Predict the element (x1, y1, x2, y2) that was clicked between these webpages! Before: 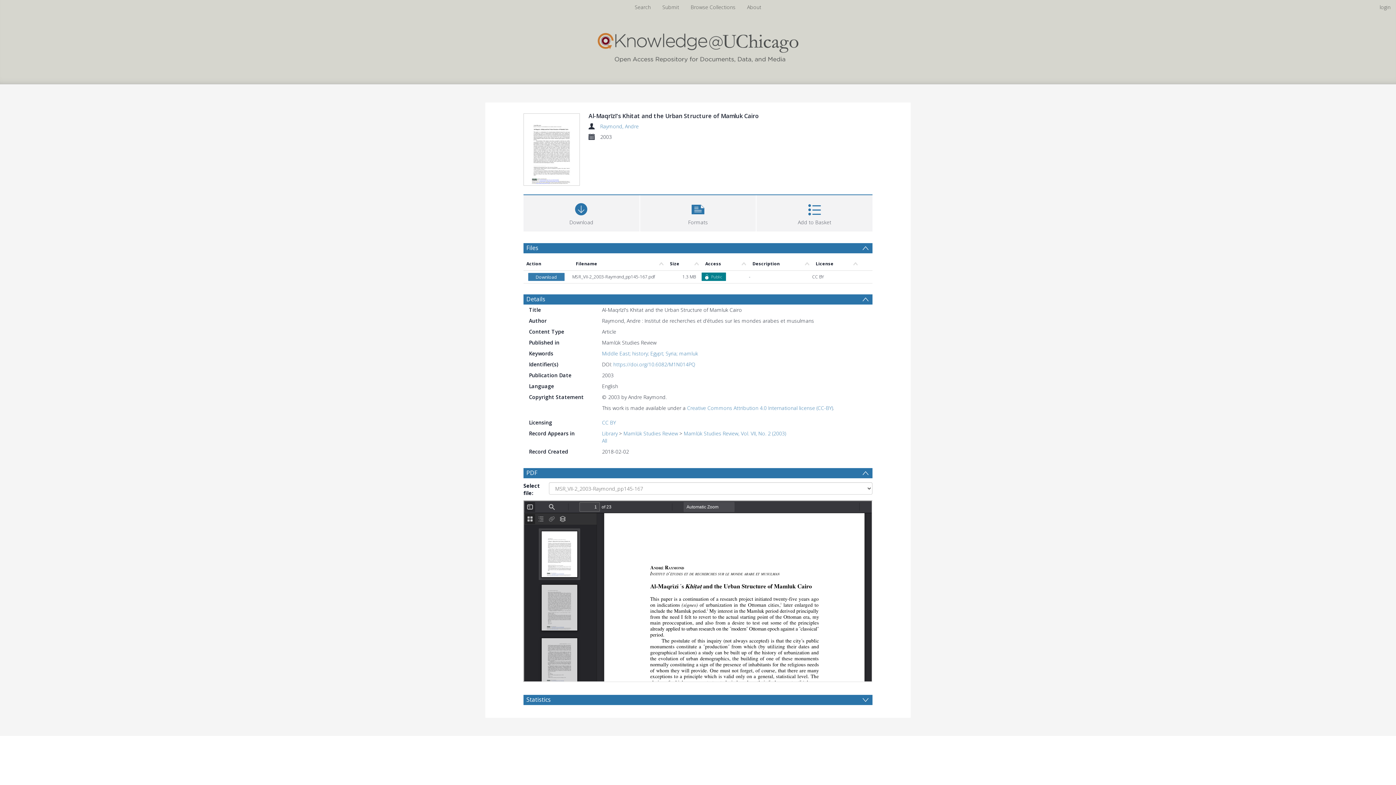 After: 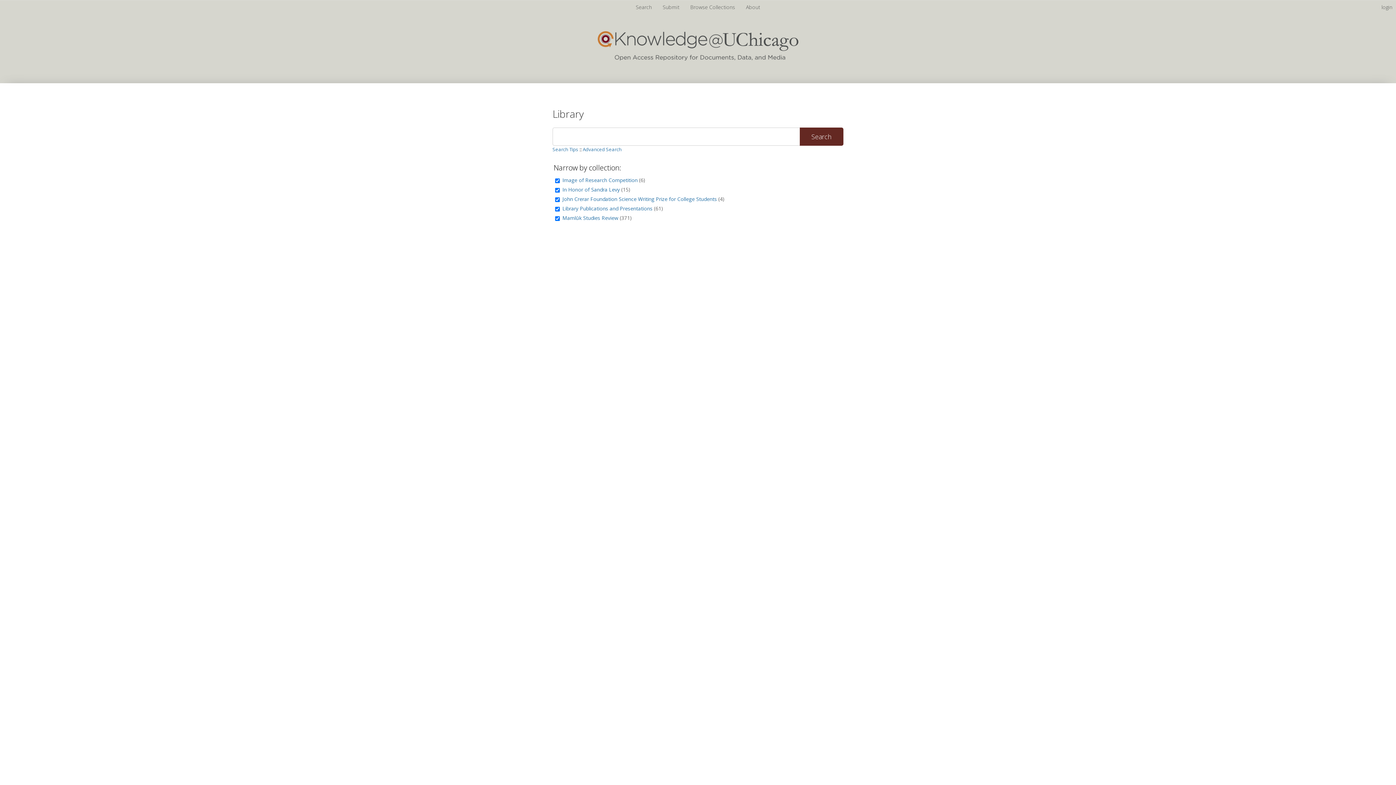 Action: bbox: (602, 430, 617, 437) label: Library